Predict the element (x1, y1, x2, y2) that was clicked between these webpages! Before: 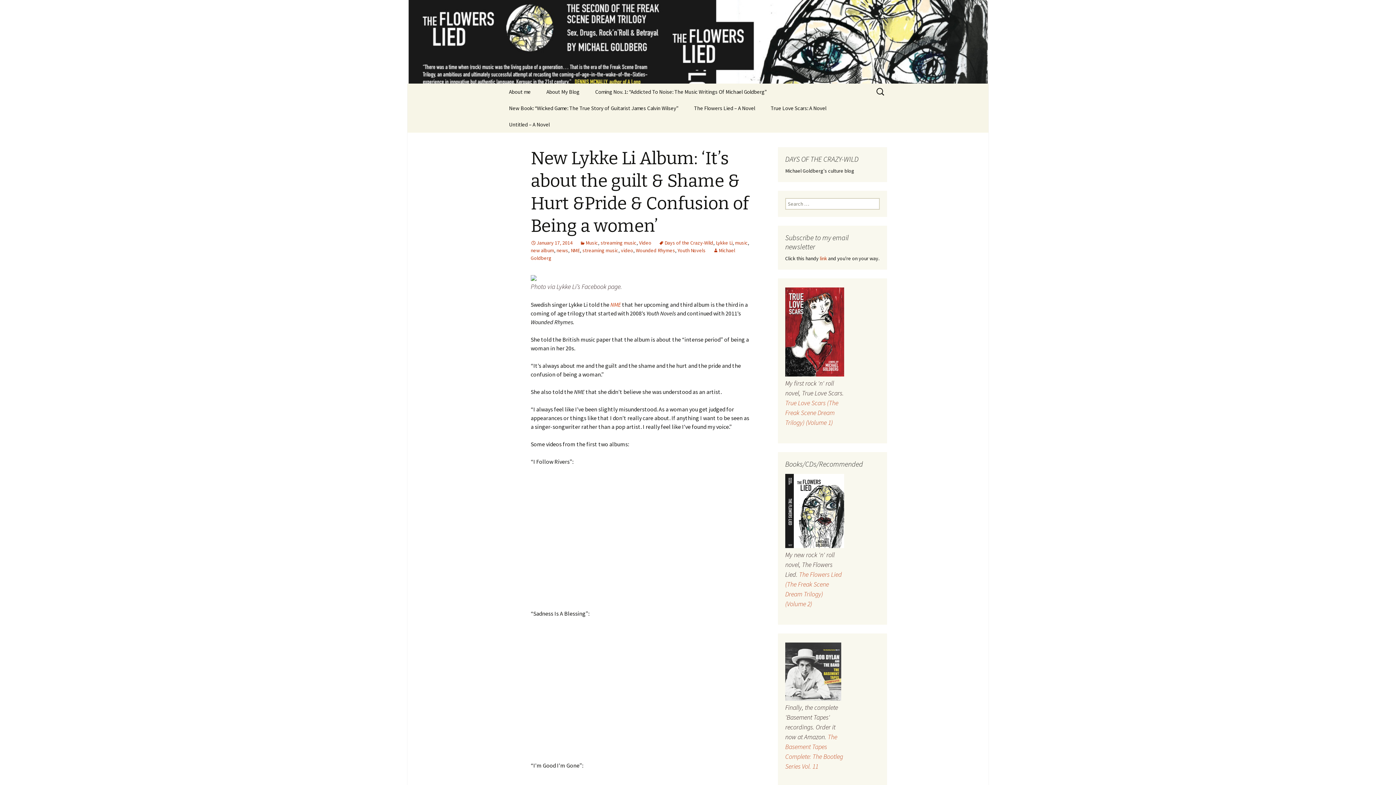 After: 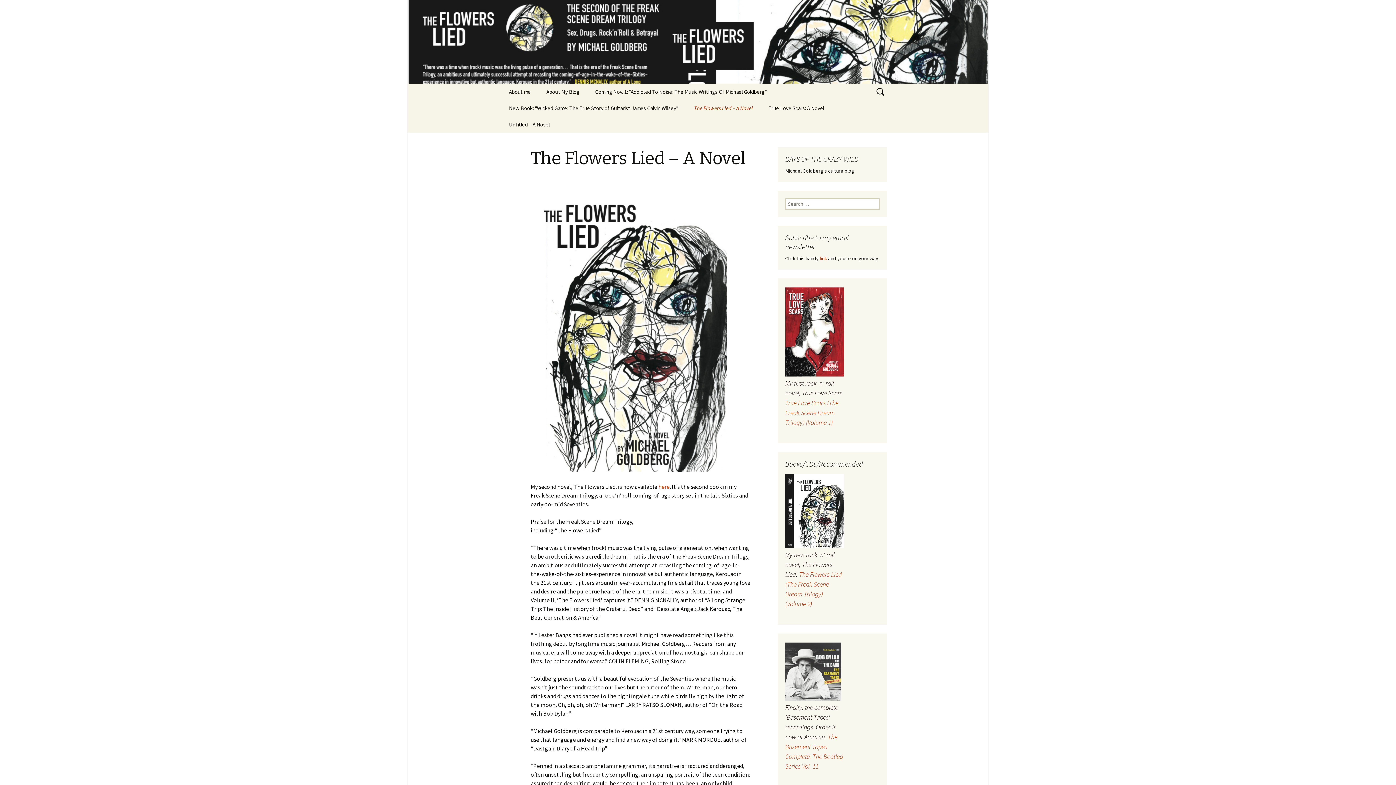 Action: bbox: (686, 100, 762, 116) label: The Flowers Lied – A Novel